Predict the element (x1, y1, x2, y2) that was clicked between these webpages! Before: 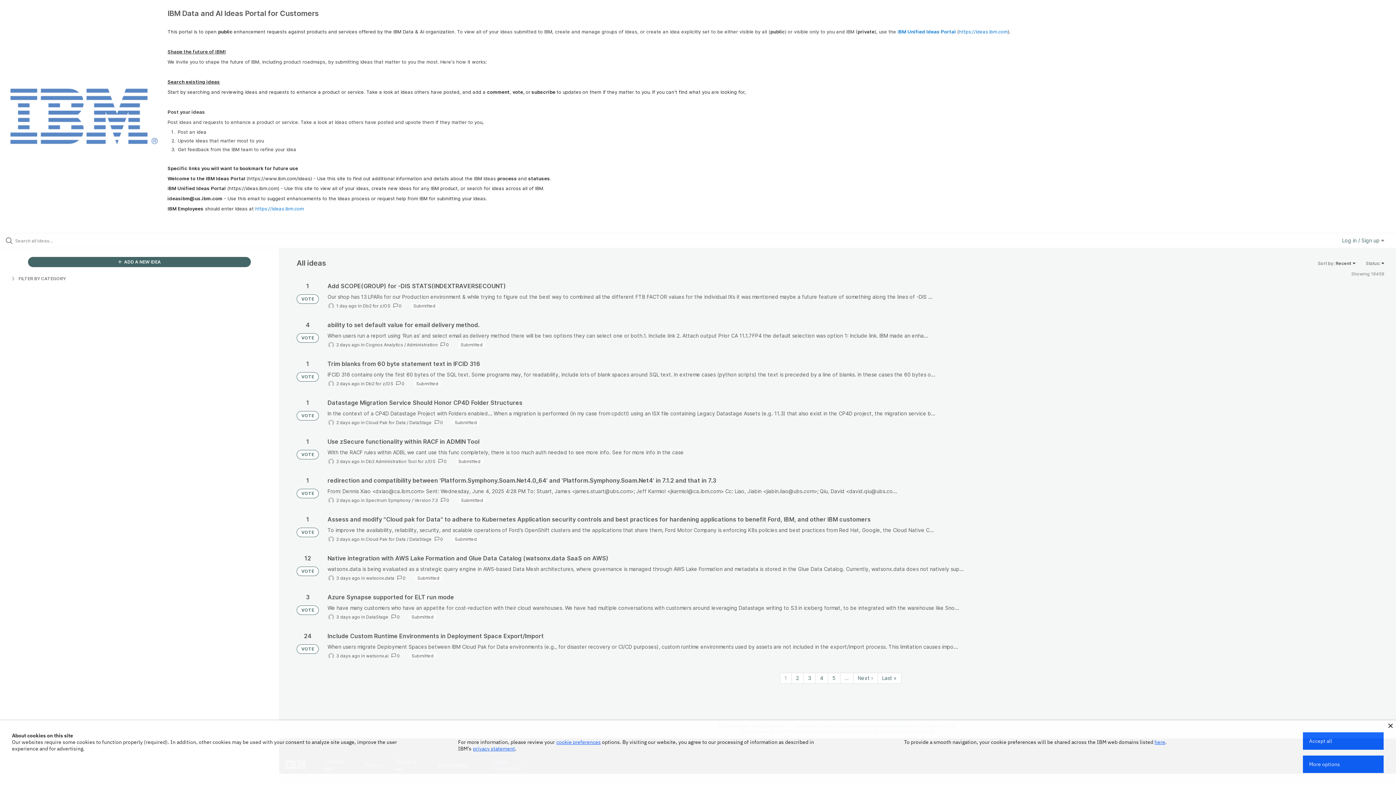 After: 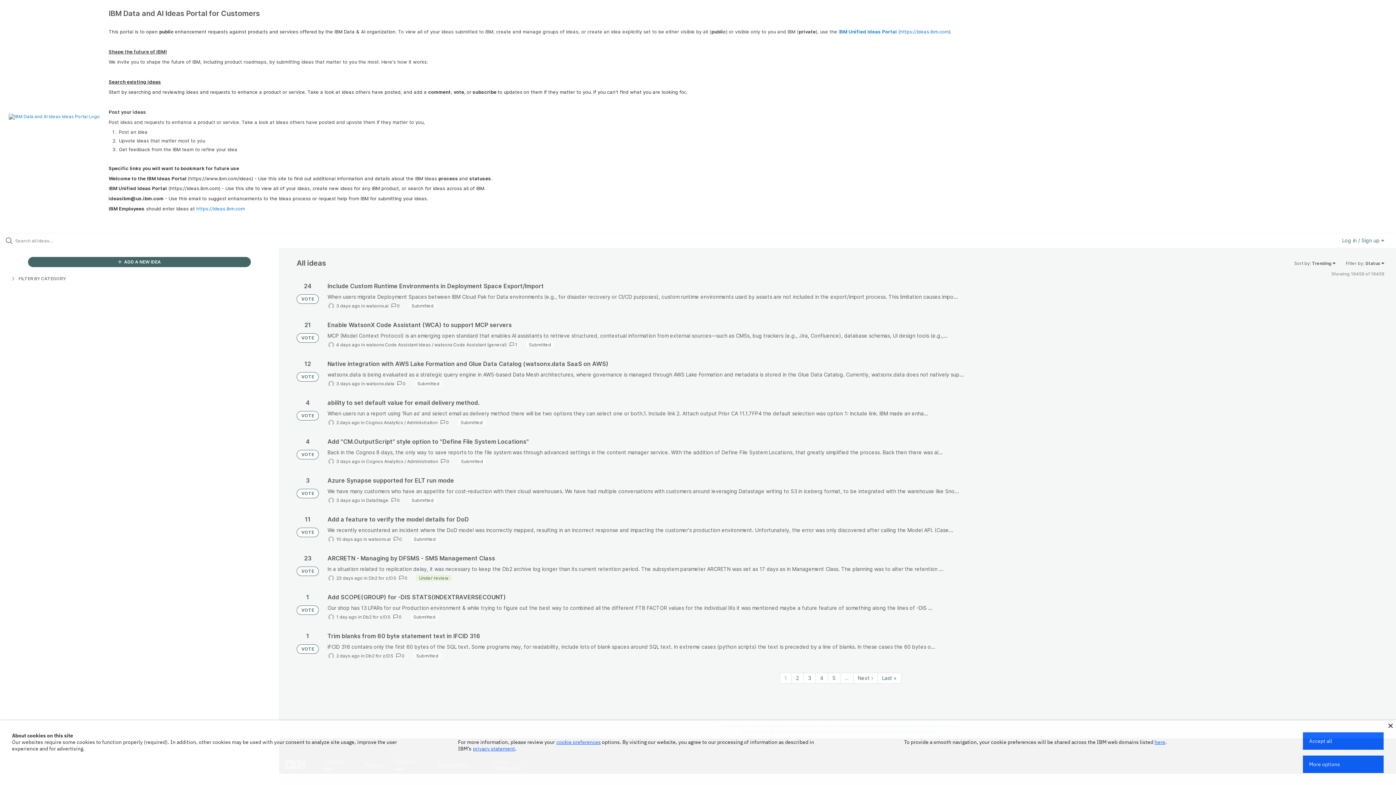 Action: bbox: (296, 644, 318, 654) label: VOTE